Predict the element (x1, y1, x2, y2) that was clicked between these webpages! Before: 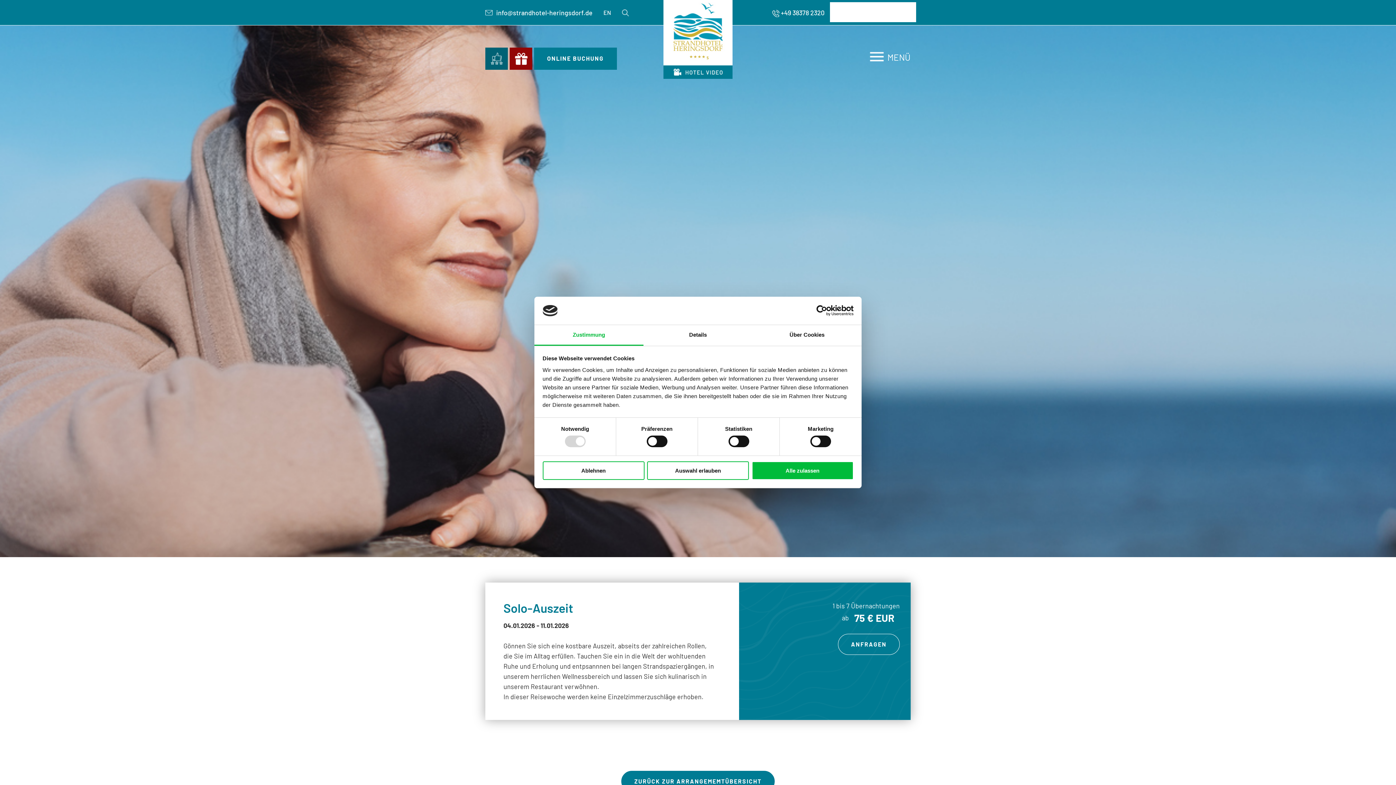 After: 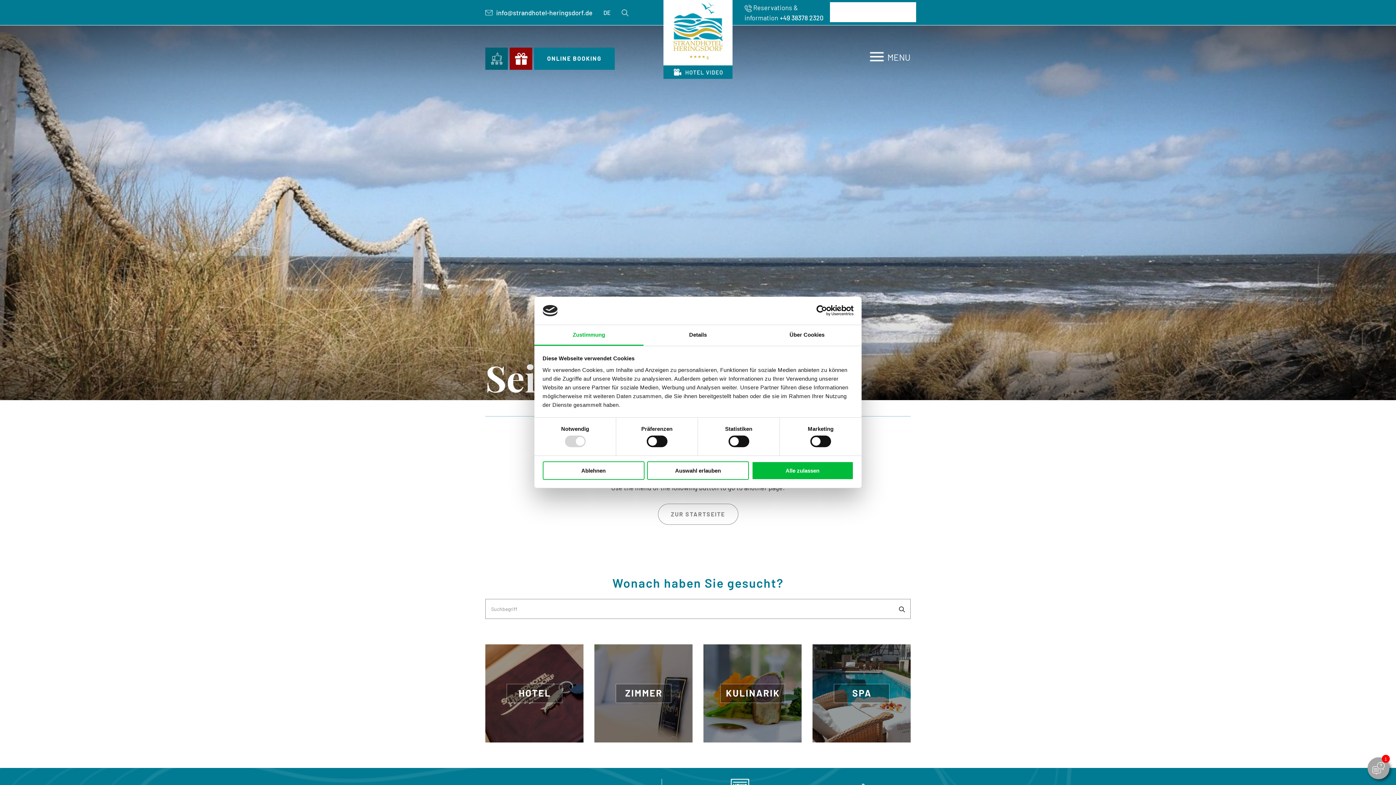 Action: bbox: (603, 9, 611, 16) label: EN